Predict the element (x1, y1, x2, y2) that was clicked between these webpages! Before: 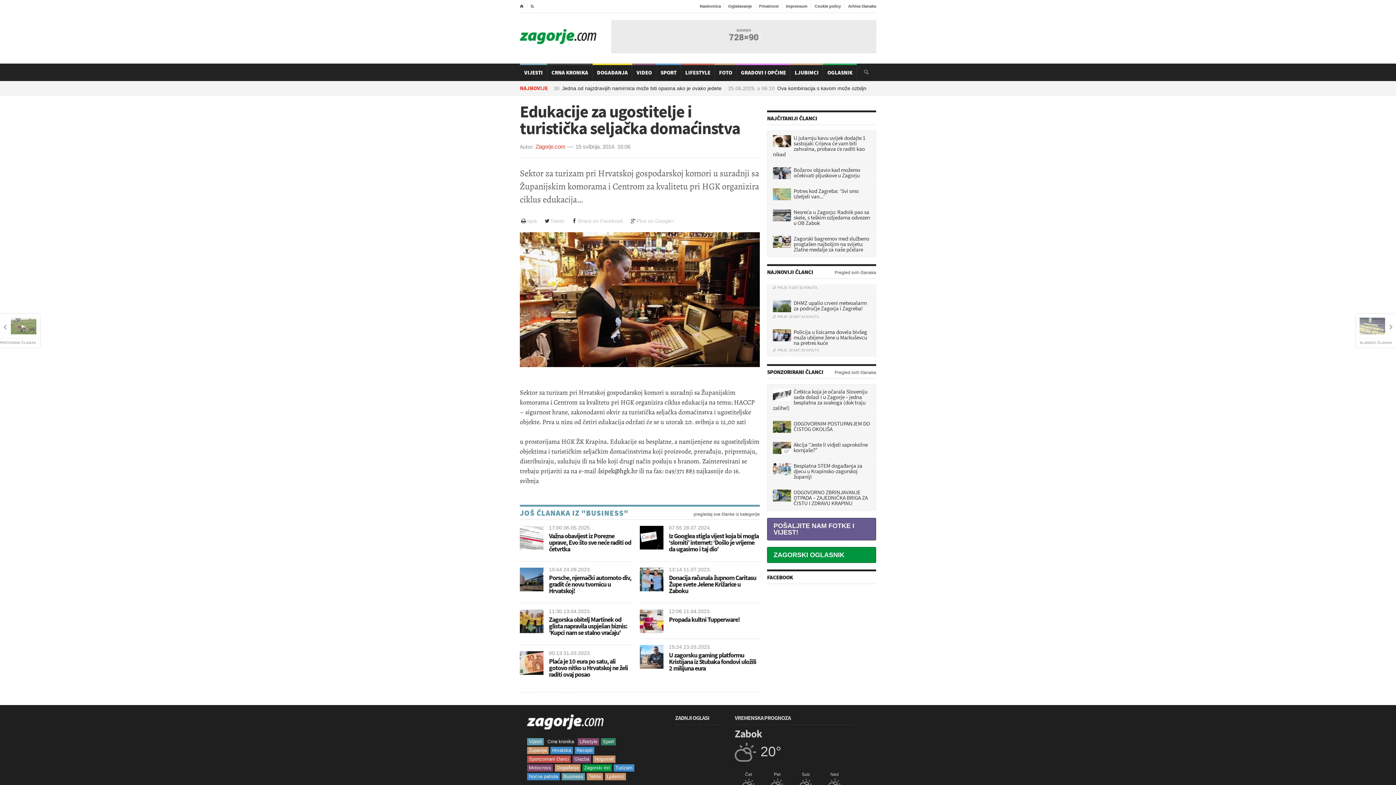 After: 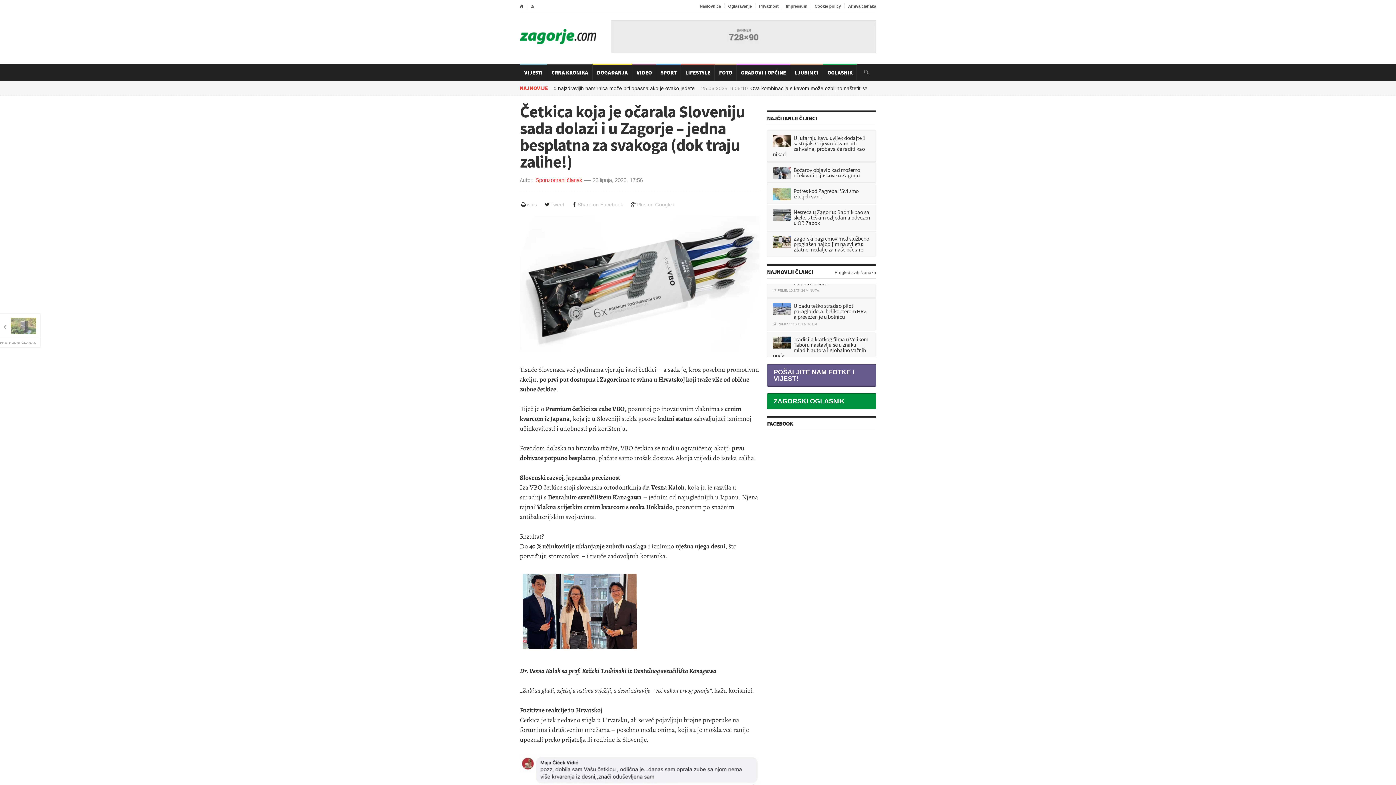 Action: label: Četkica koja je očarala Sloveniju sada dolazi i u Zagorje – jedna besplatna za svakoga (dok traju zalihe!) bbox: (767, 384, 876, 415)